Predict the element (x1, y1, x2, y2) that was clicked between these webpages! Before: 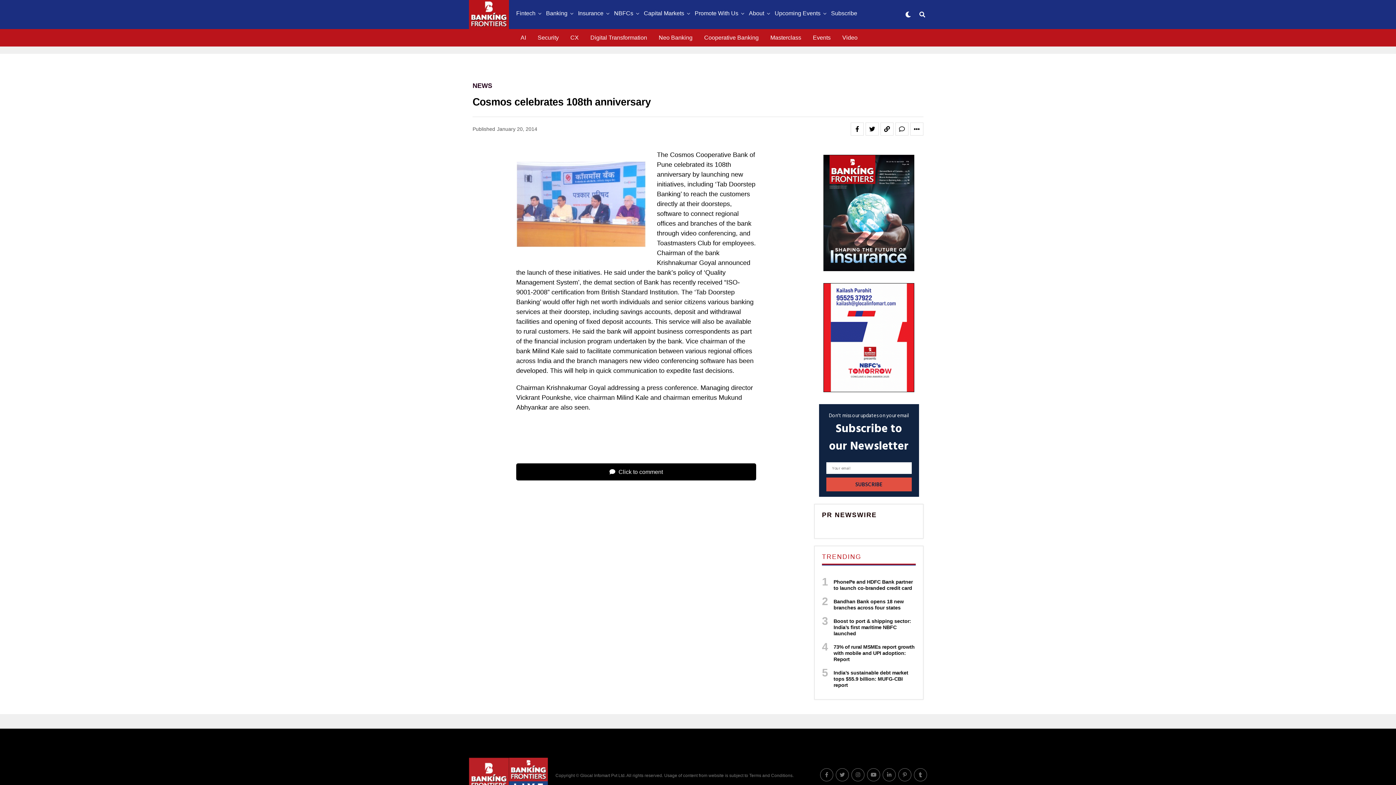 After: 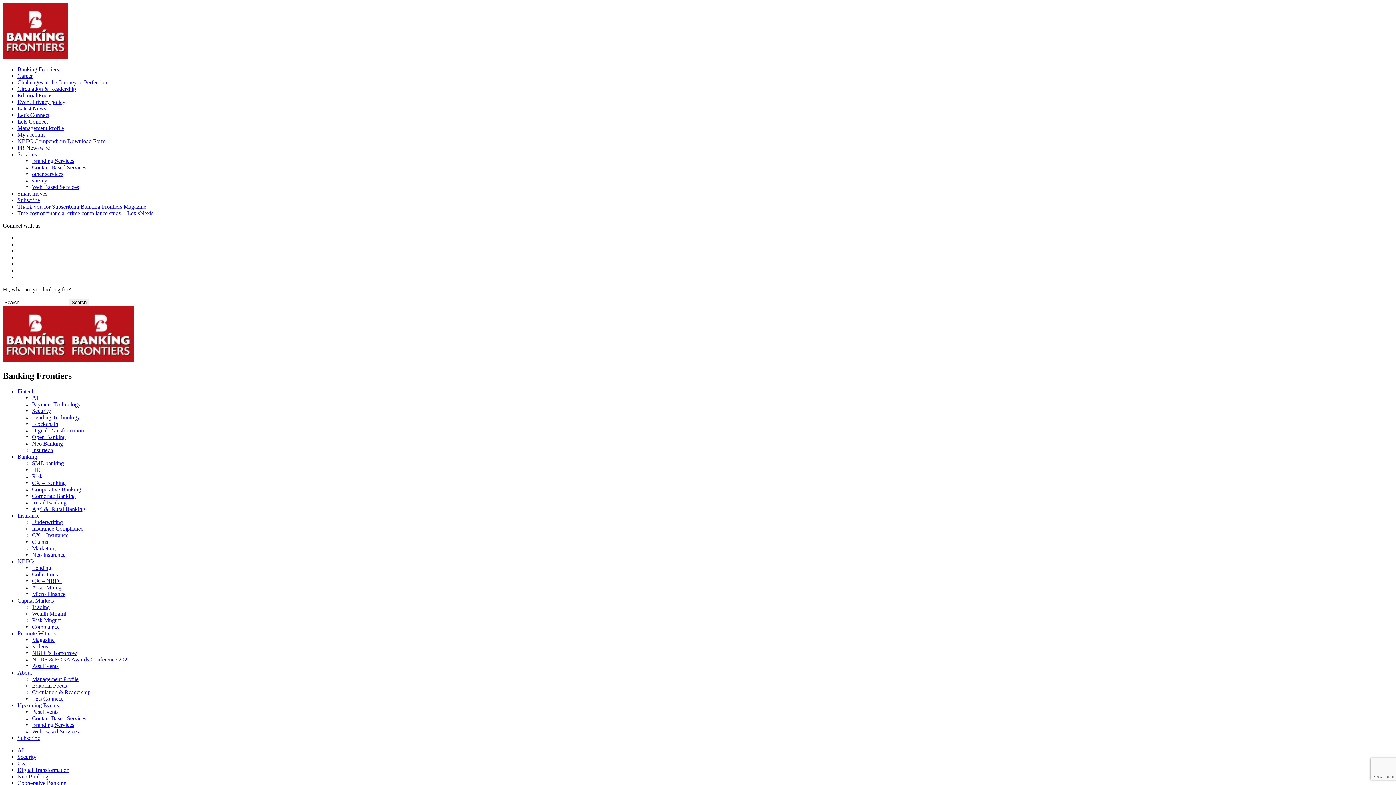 Action: label: India’s sustainable debt market tops $55.9 billion: MUFG-CBI report bbox: (833, 669, 908, 688)